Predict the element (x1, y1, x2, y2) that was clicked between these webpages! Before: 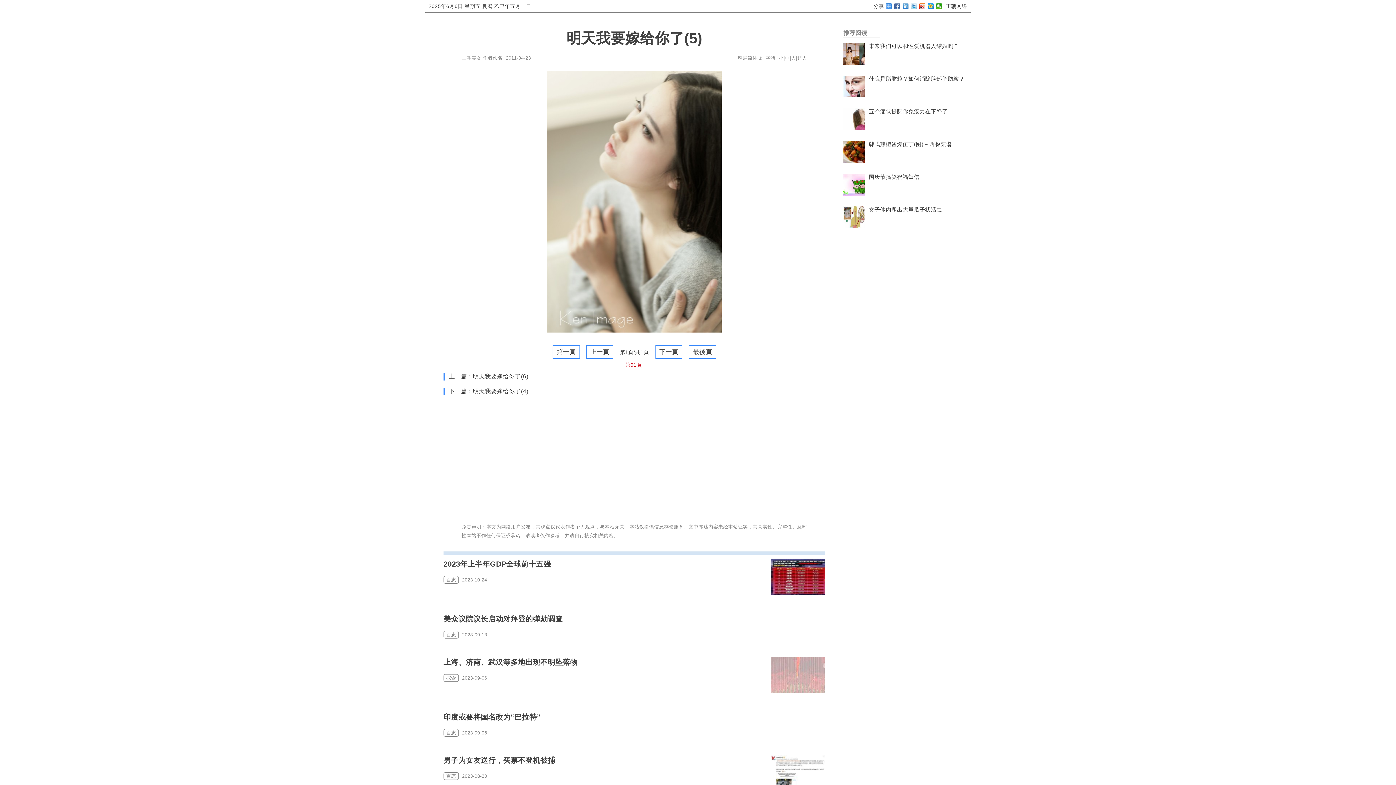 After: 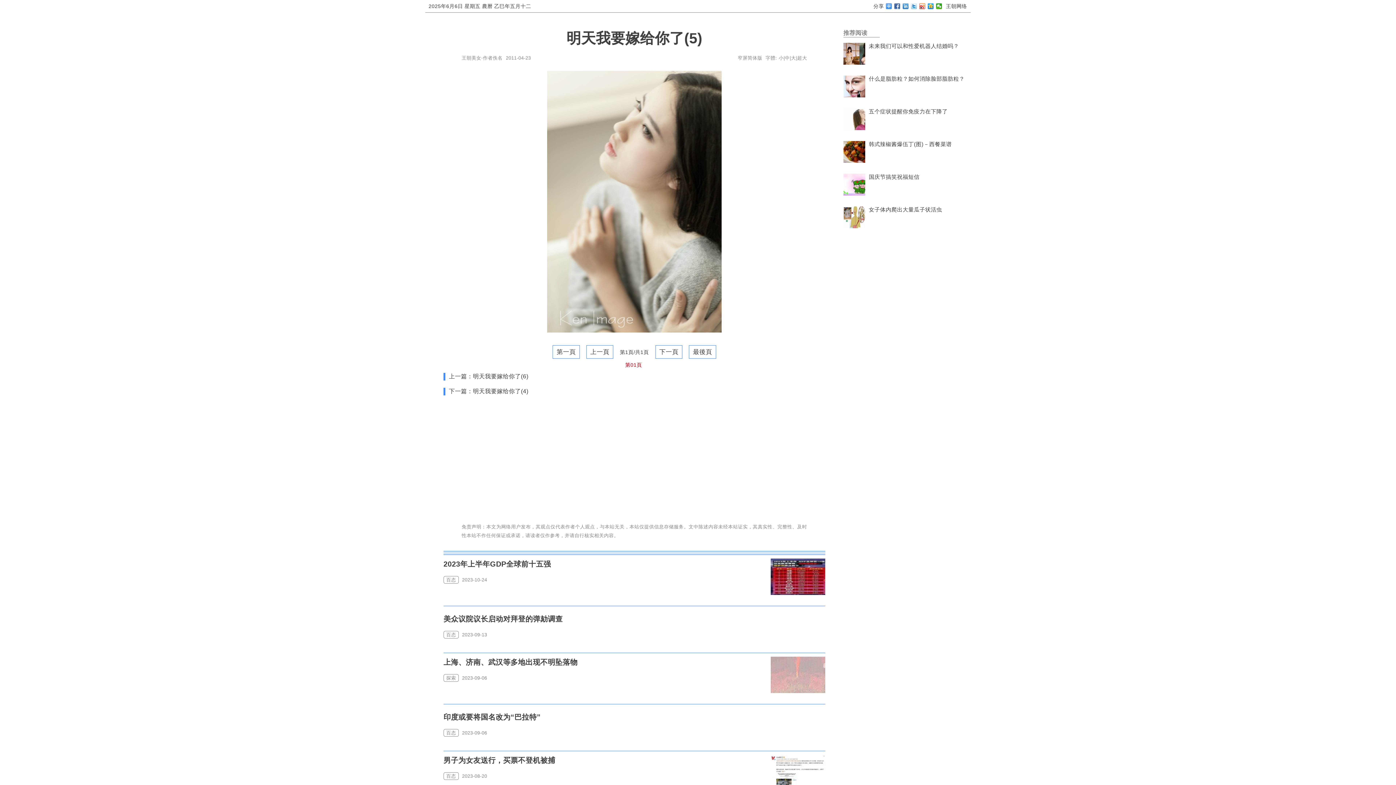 Action: bbox: (547, 327, 721, 334)